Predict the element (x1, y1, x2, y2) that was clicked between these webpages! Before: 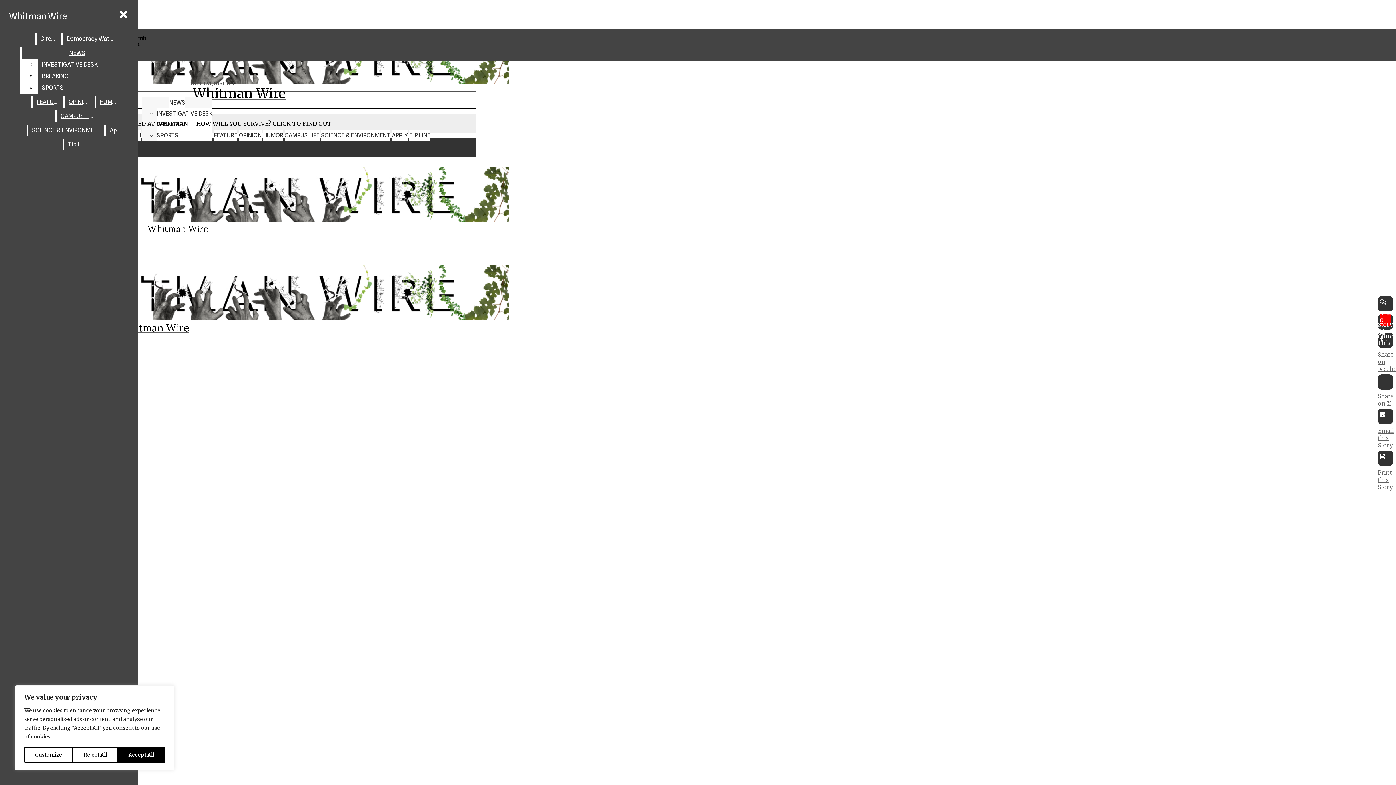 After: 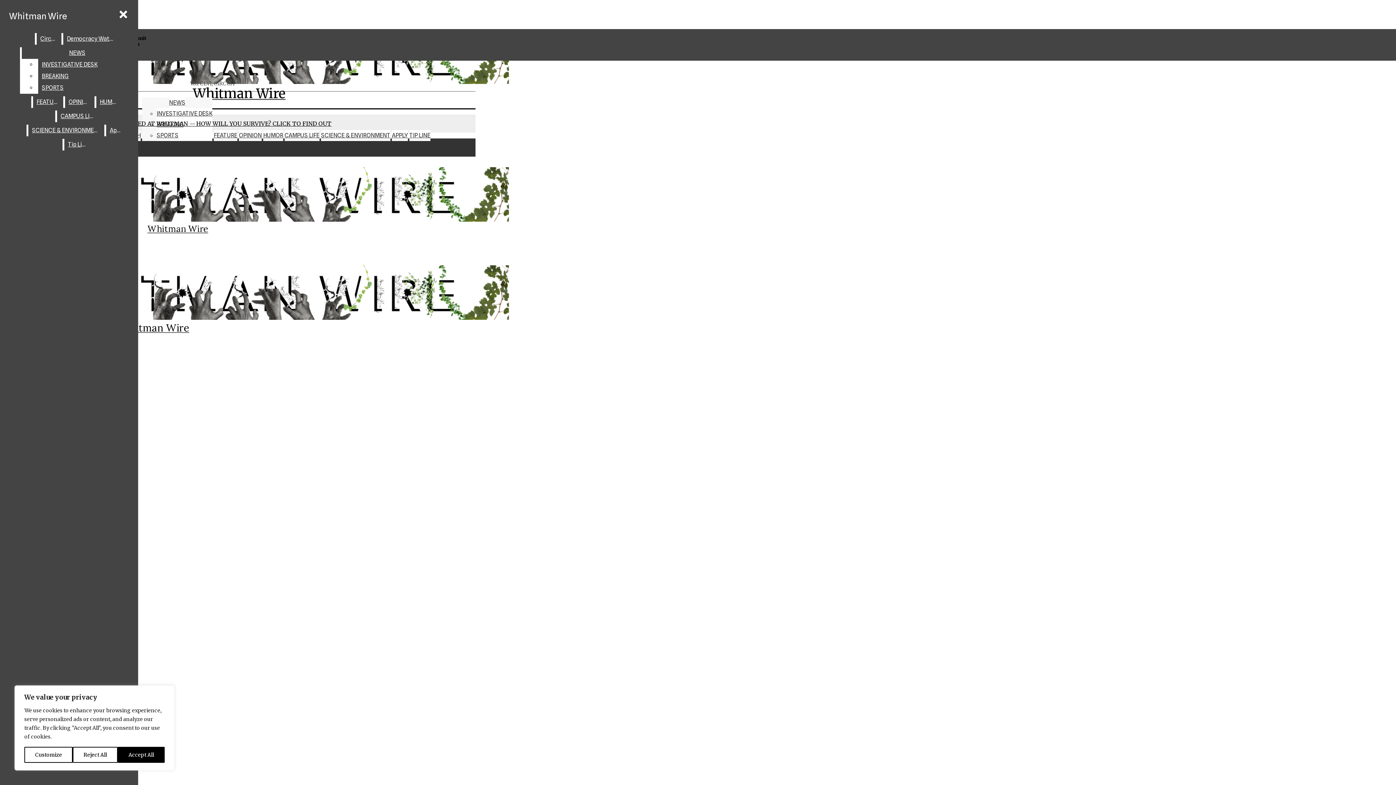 Action: label: Whitman Wire bbox: (2, 167, 352, 234)